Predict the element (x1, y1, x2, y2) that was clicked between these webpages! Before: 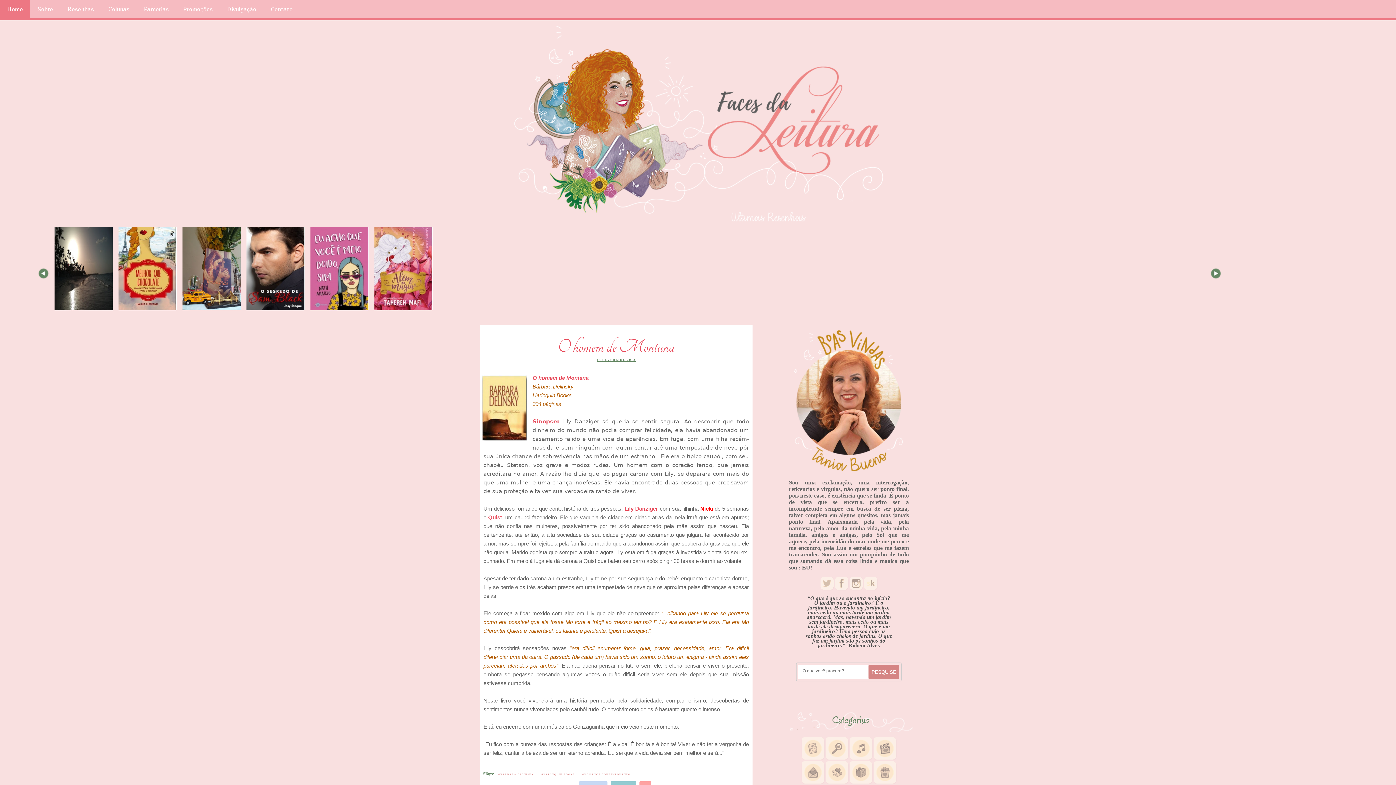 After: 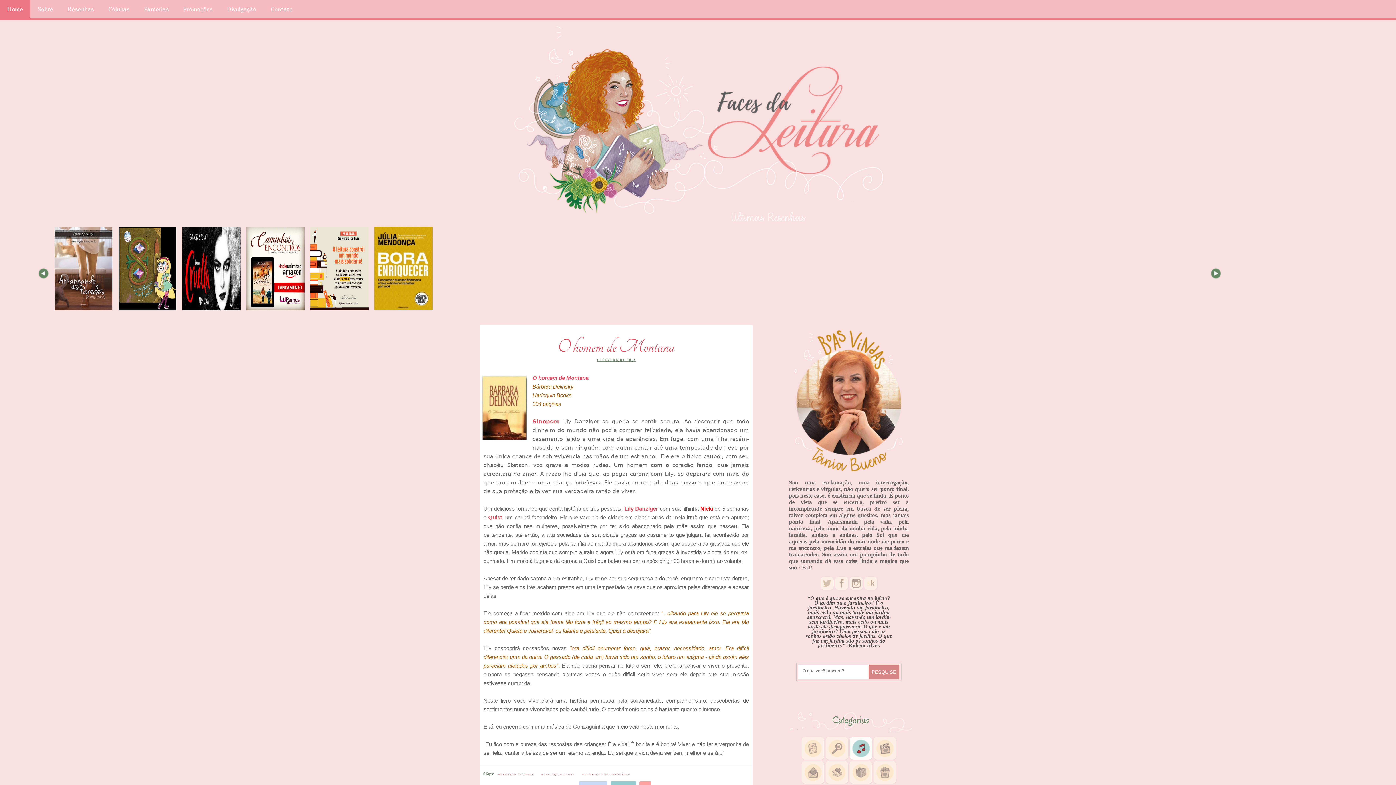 Action: bbox: (849, 754, 872, 761)